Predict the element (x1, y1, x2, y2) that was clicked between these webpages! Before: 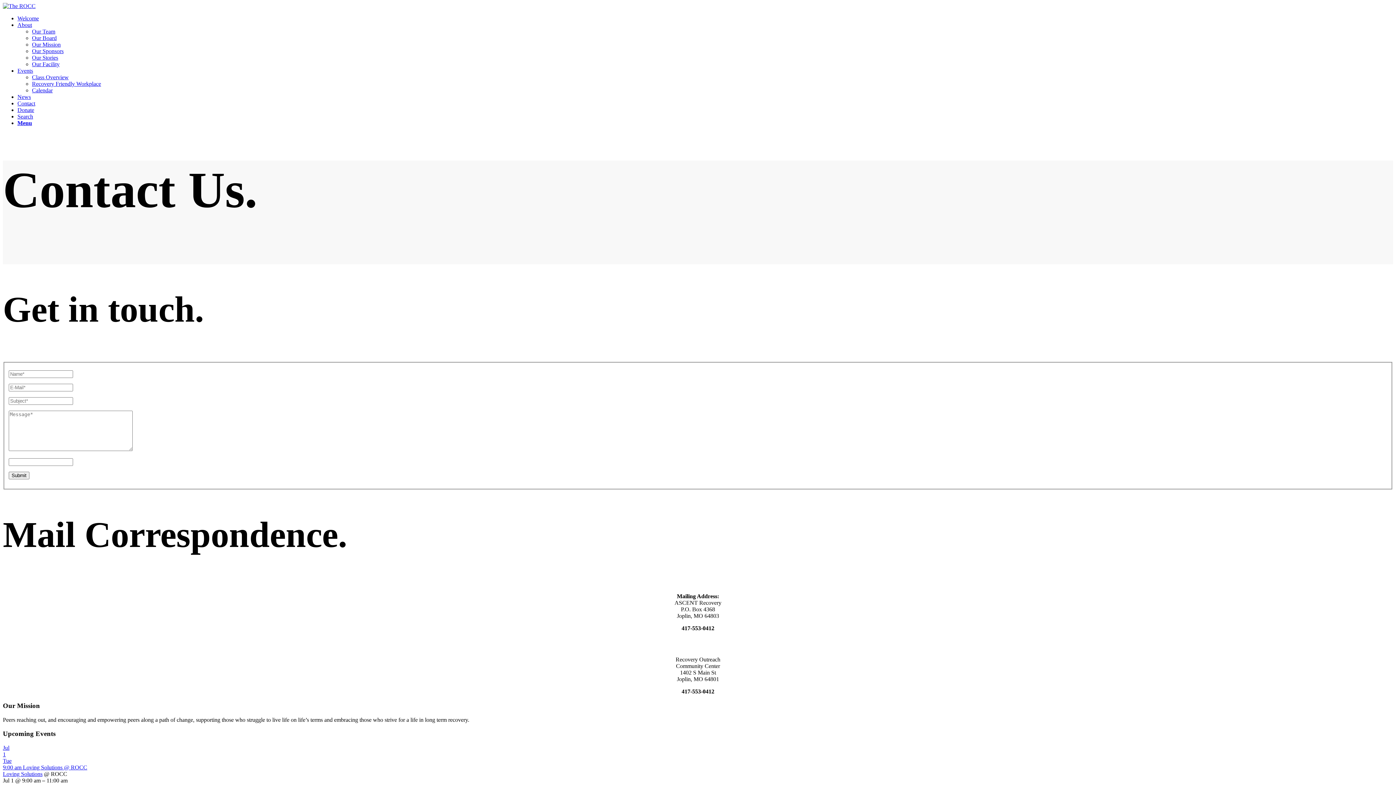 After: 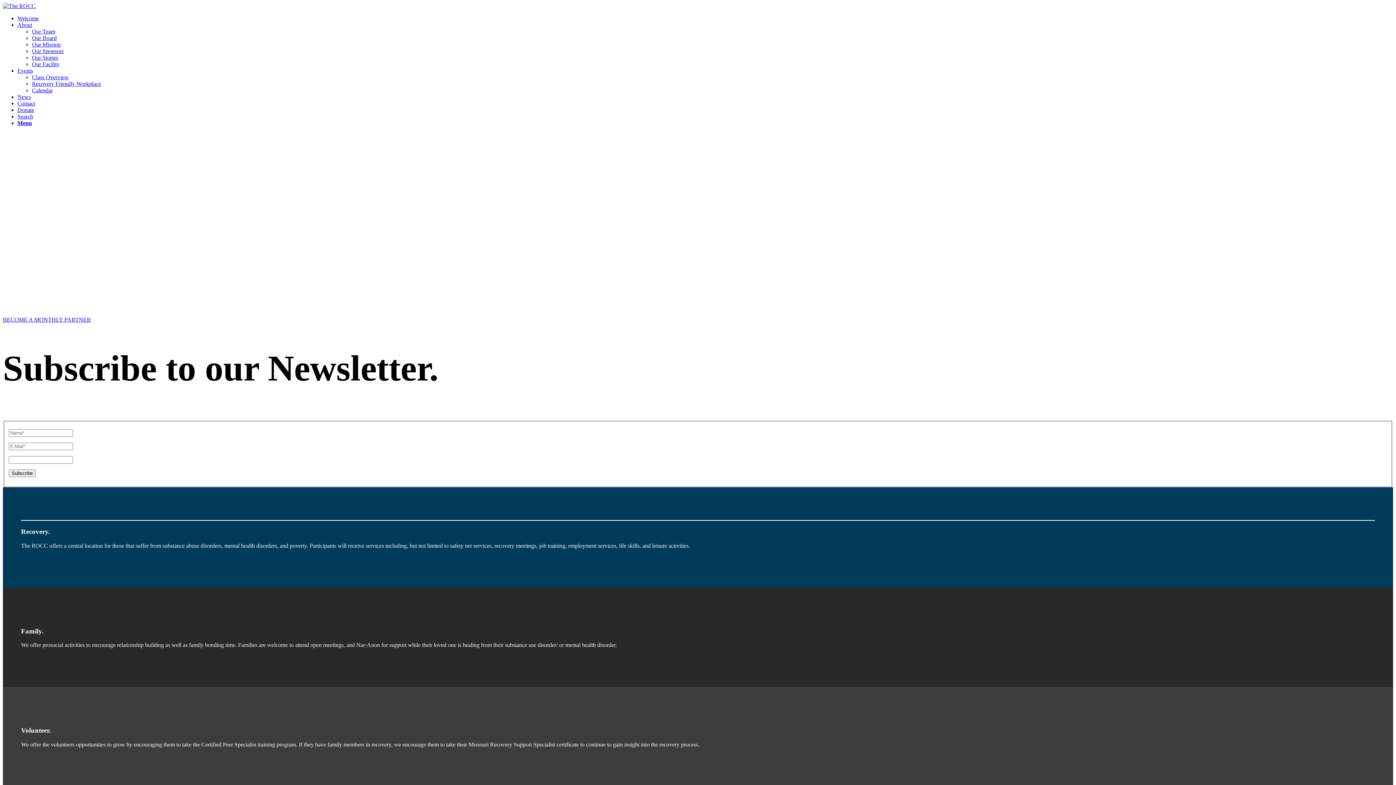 Action: bbox: (2, 2, 35, 9)